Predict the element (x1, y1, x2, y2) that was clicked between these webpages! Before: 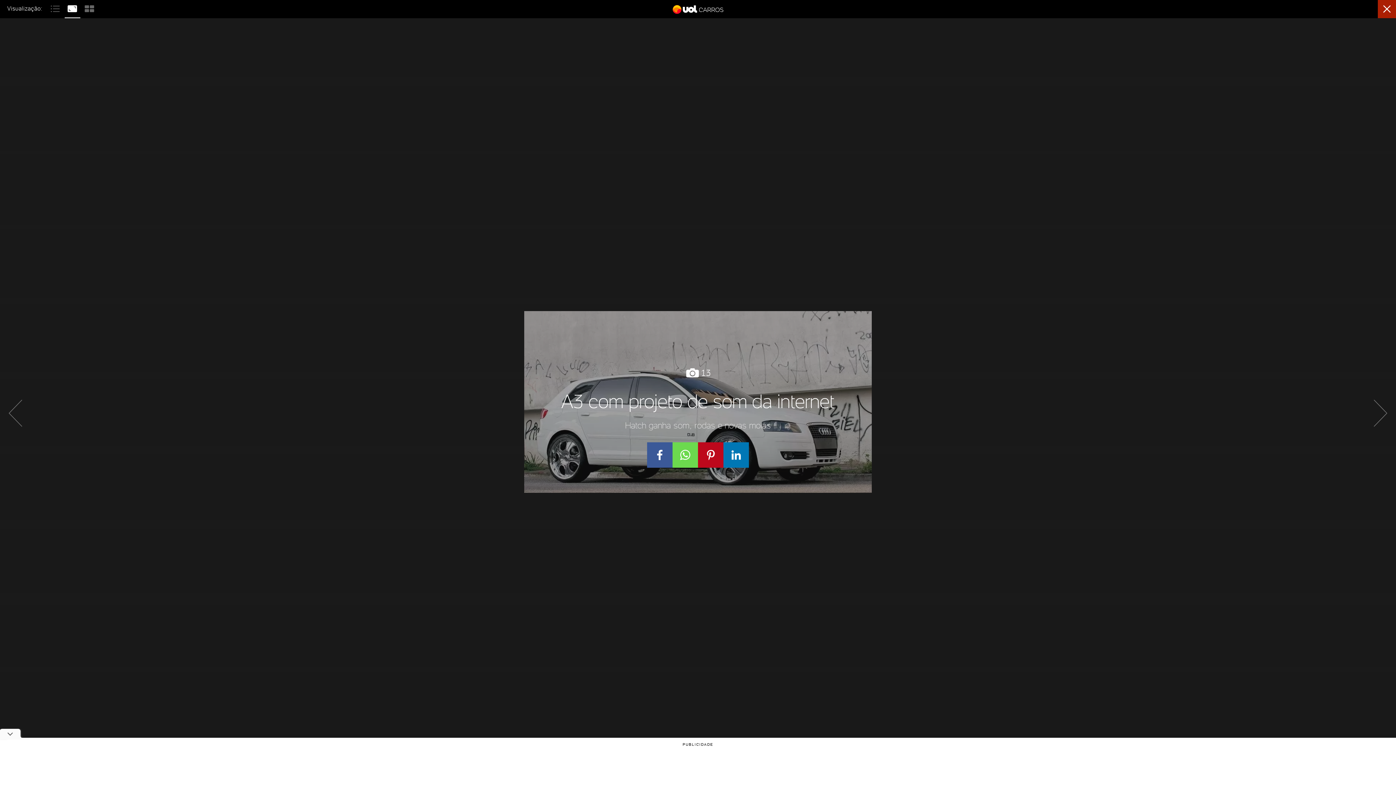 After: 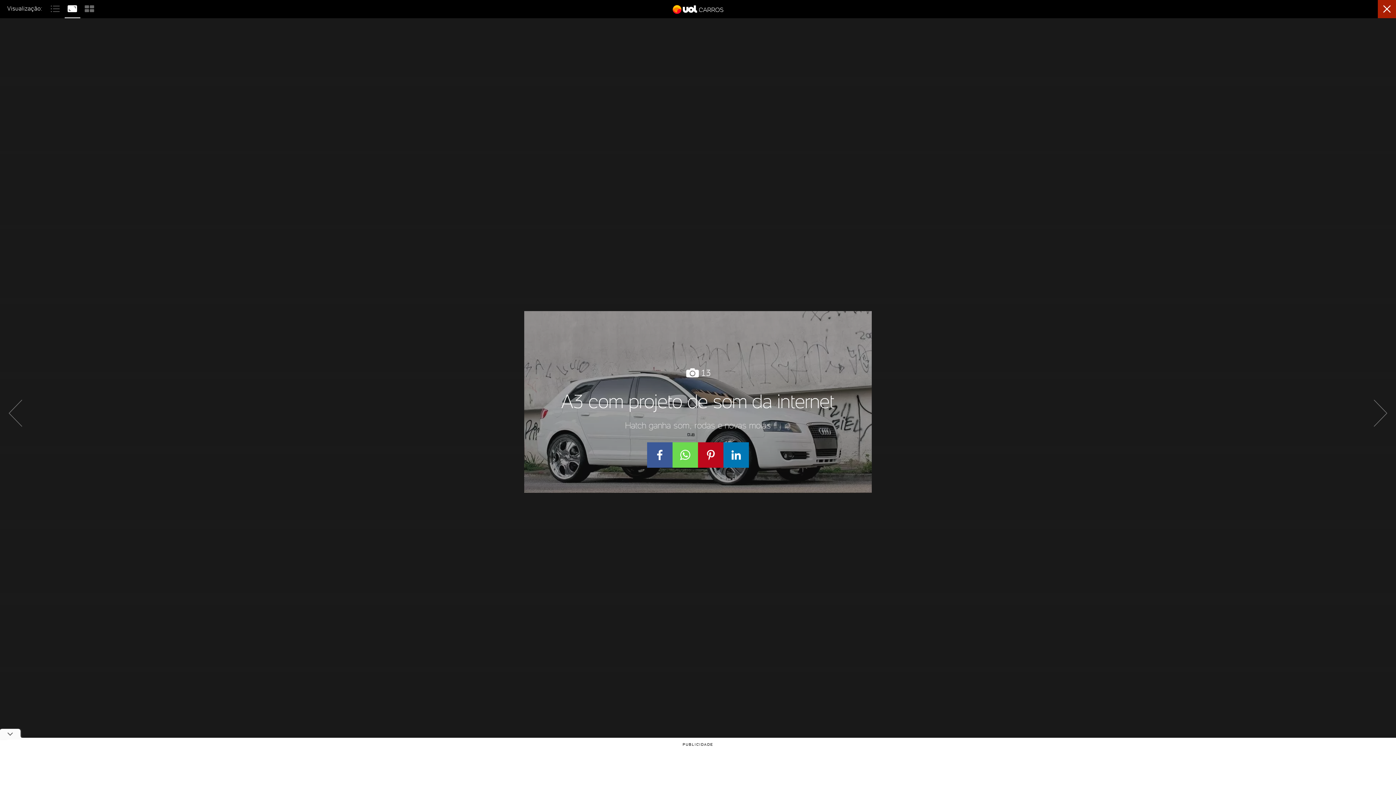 Action: label:   bbox: (64, 3, 81, 11)